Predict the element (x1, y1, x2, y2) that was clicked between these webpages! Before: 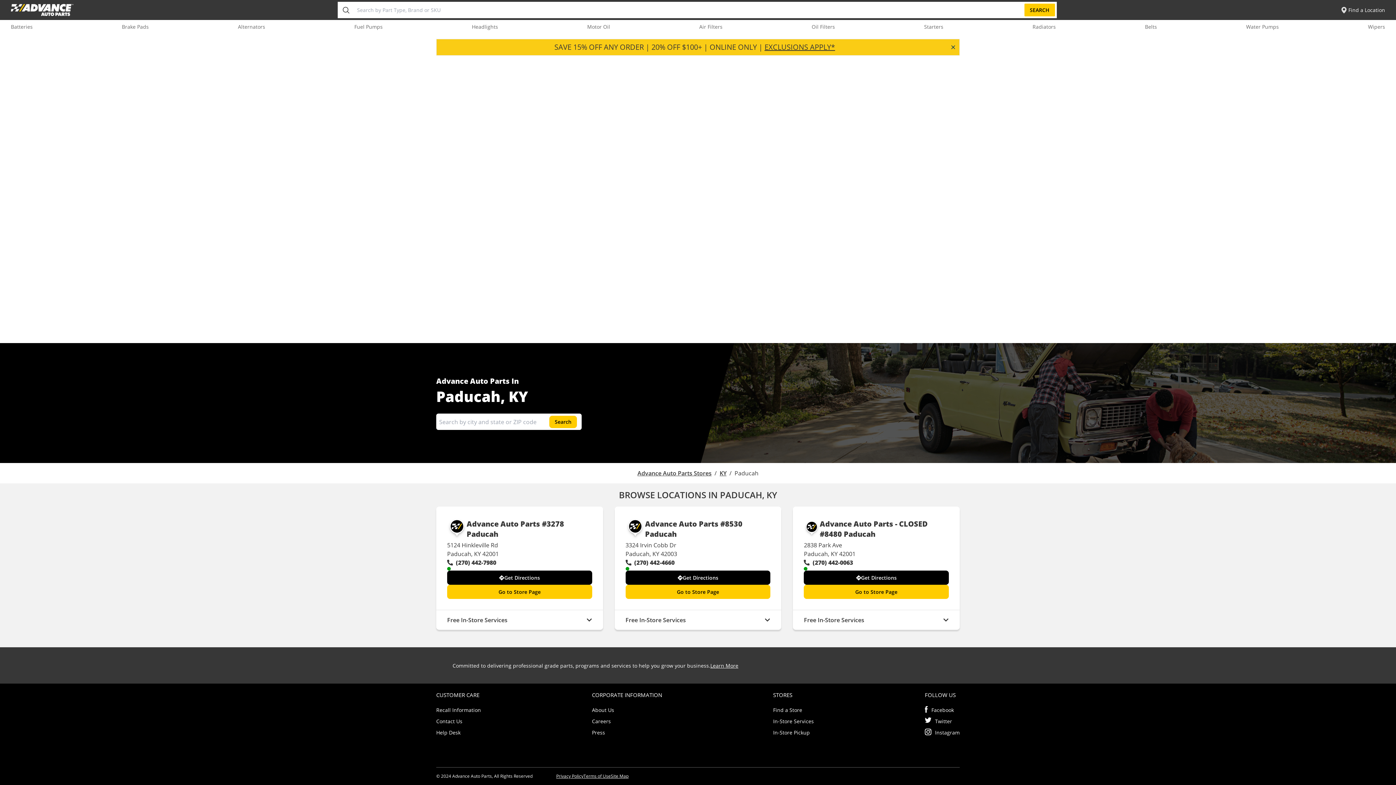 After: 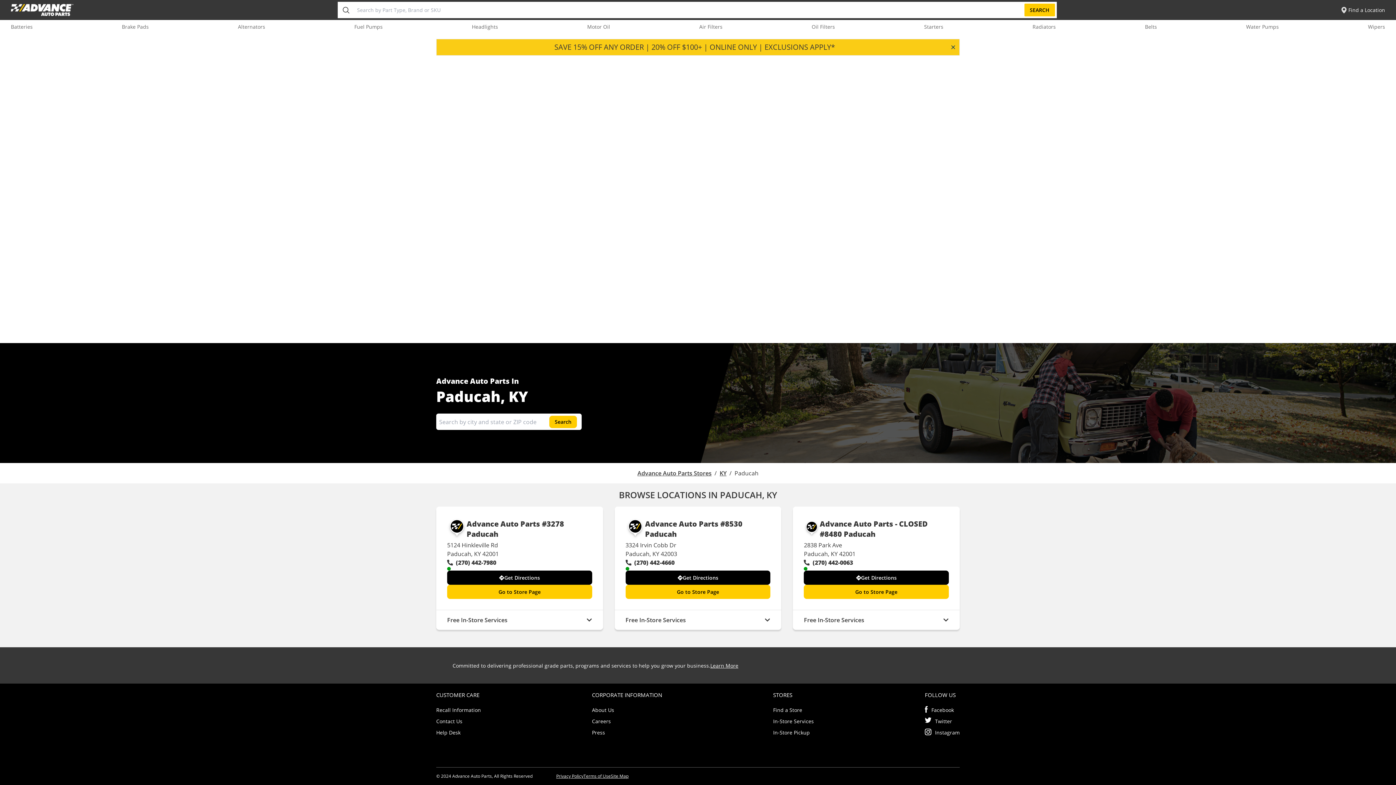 Action: label: EXCLUSIONS APPLY* bbox: (764, 42, 835, 52)